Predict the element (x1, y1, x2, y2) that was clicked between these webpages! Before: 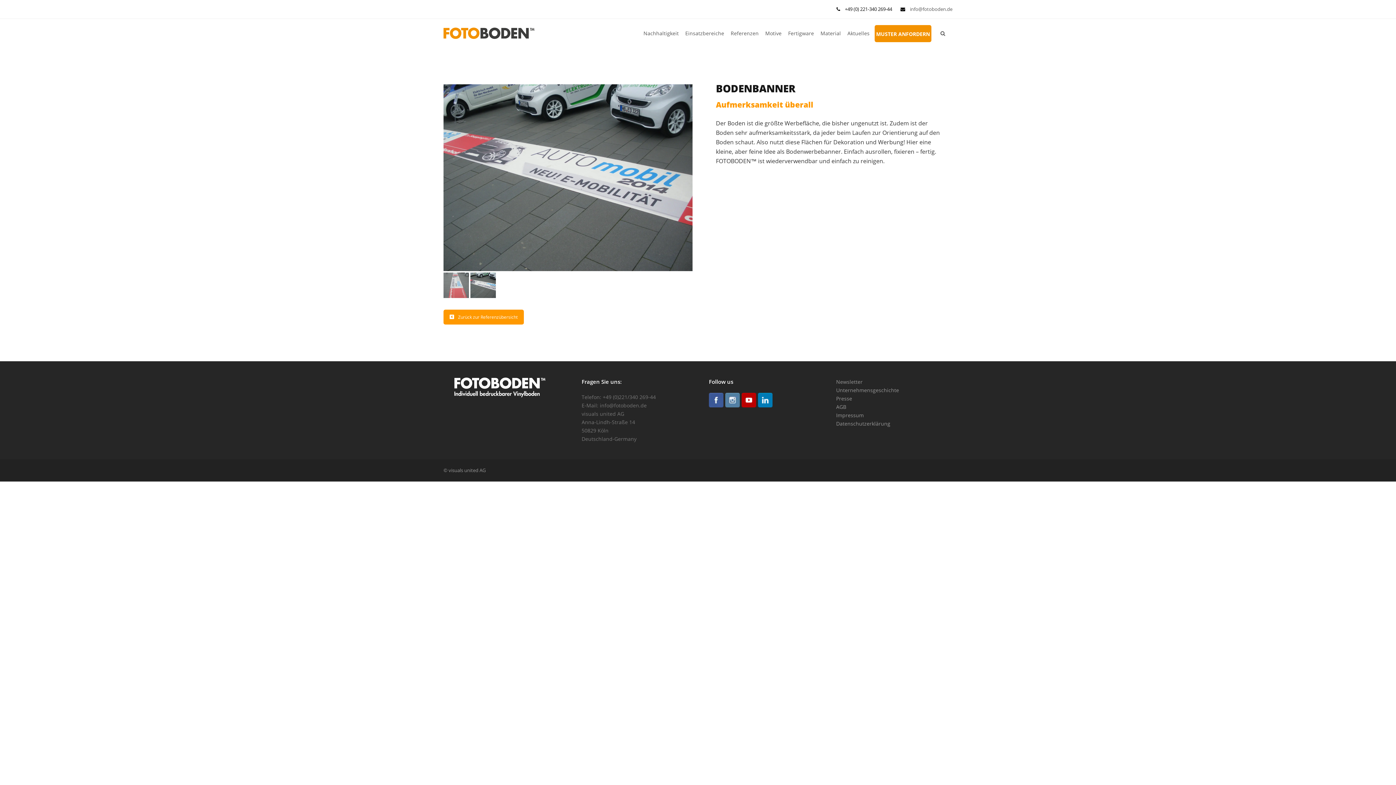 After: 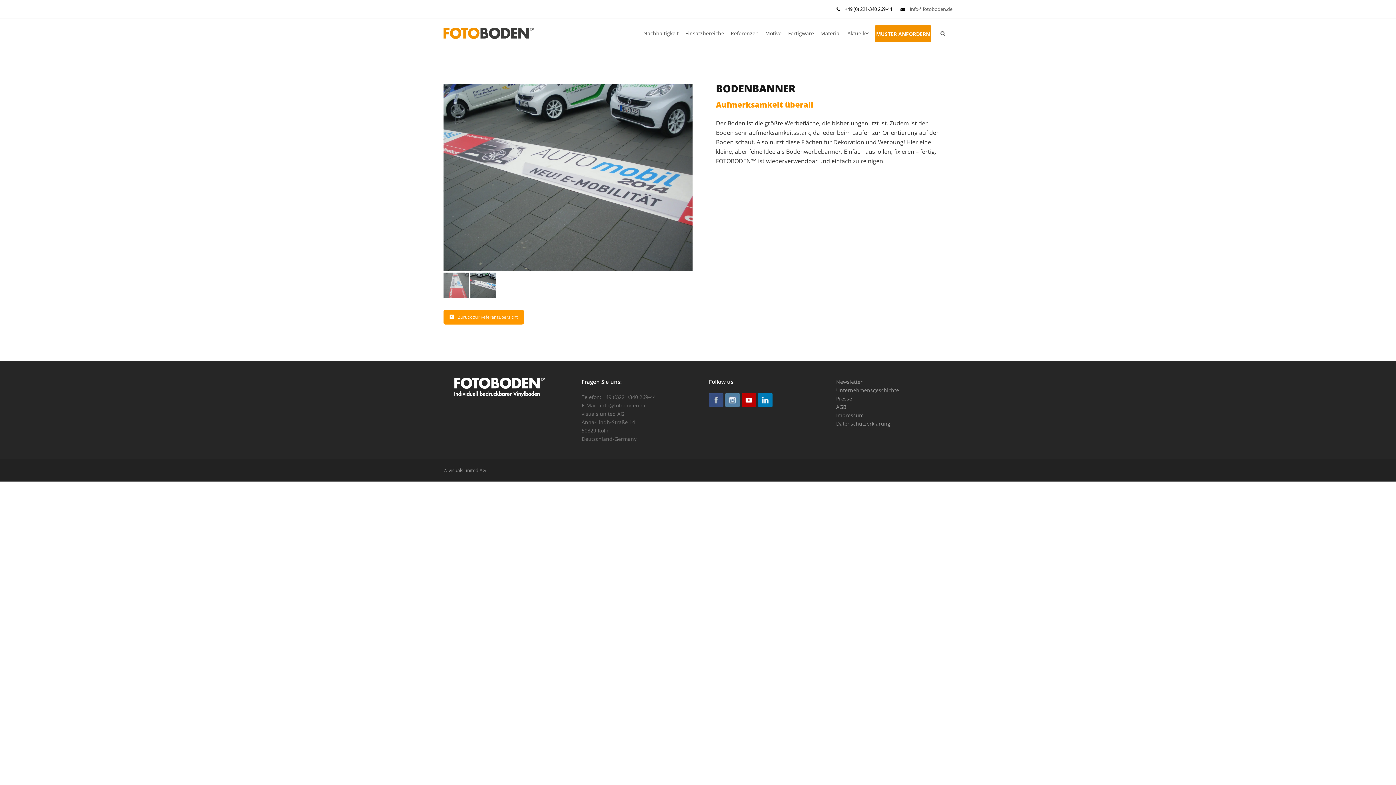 Action: bbox: (709, 538, 723, 553)